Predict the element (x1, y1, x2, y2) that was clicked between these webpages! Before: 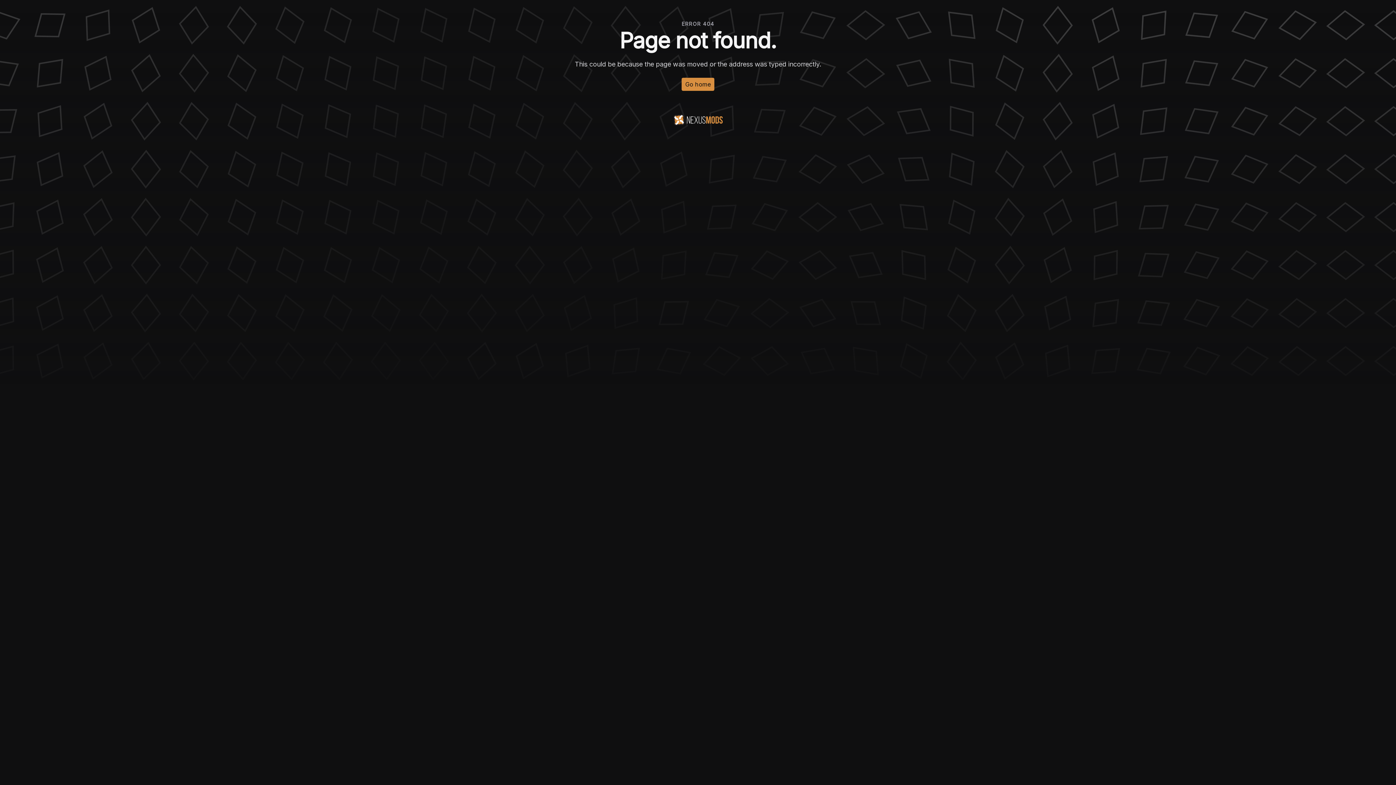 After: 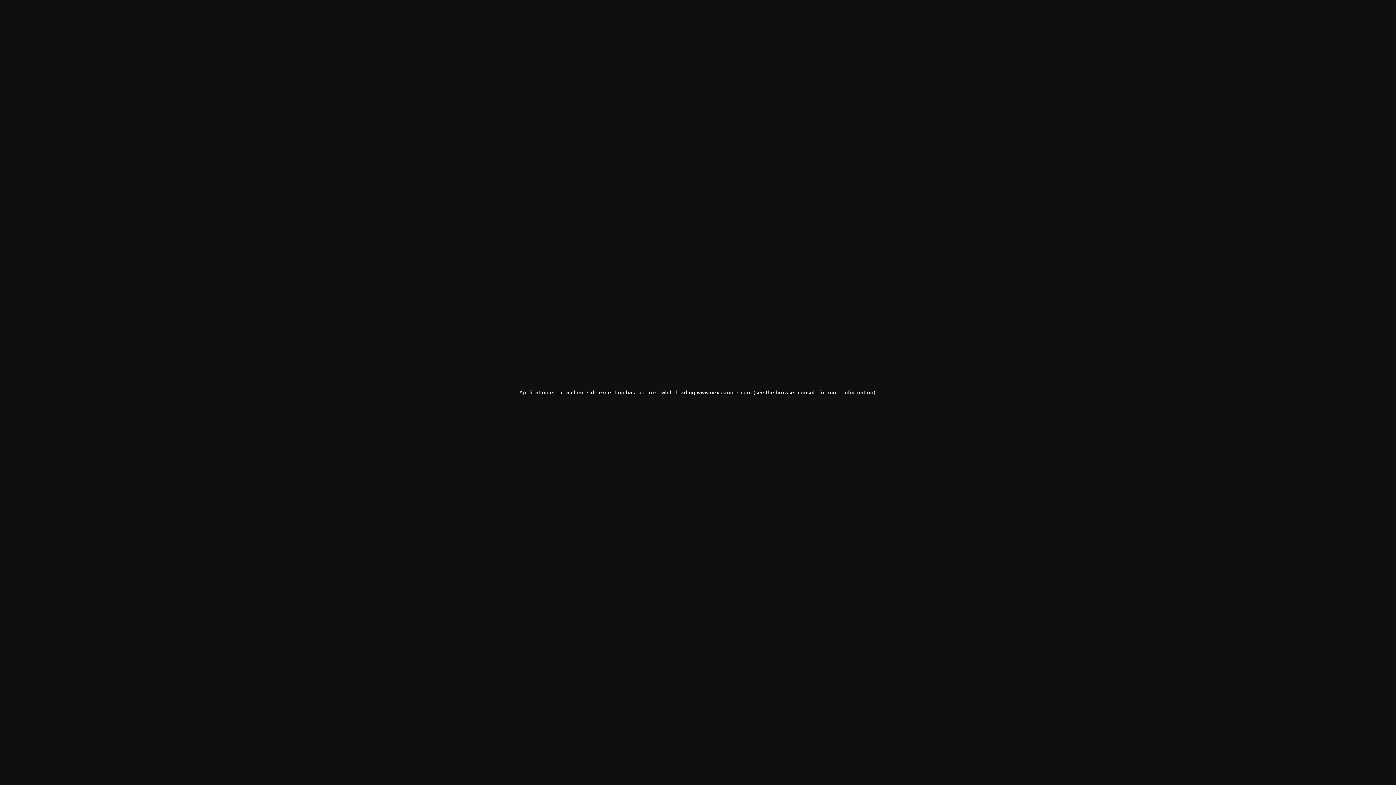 Action: bbox: (681, 77, 714, 90) label: Go home